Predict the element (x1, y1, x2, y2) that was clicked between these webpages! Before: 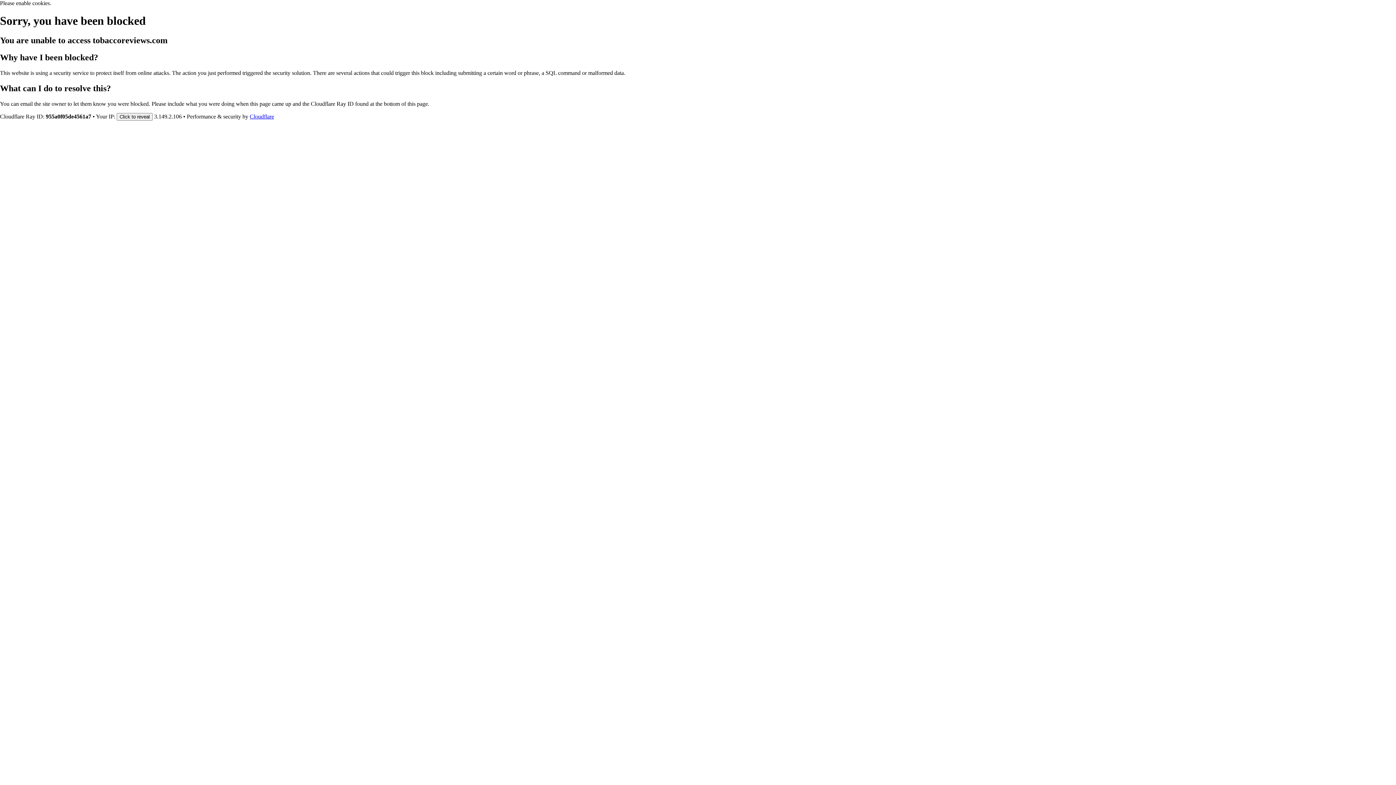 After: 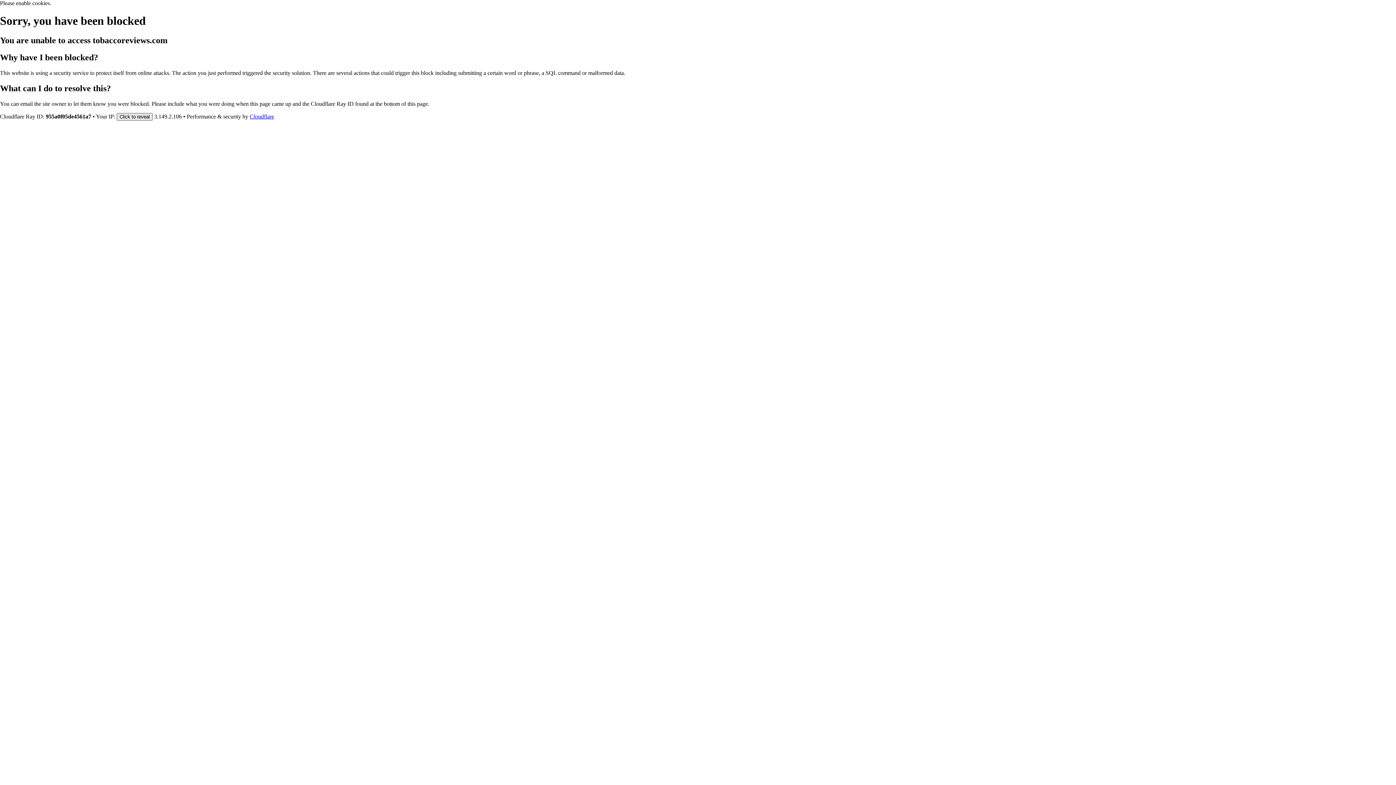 Action: bbox: (116, 112, 152, 120) label: Click to reveal